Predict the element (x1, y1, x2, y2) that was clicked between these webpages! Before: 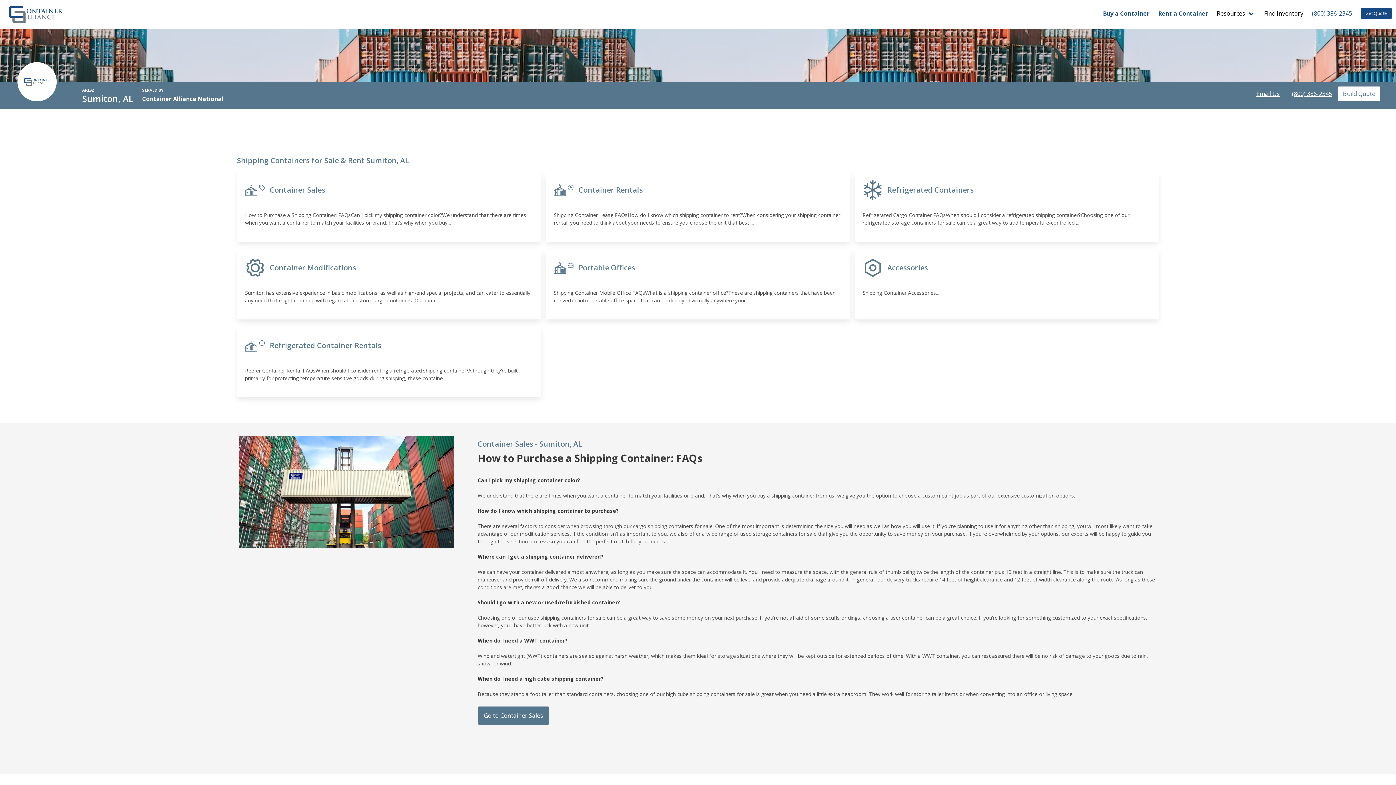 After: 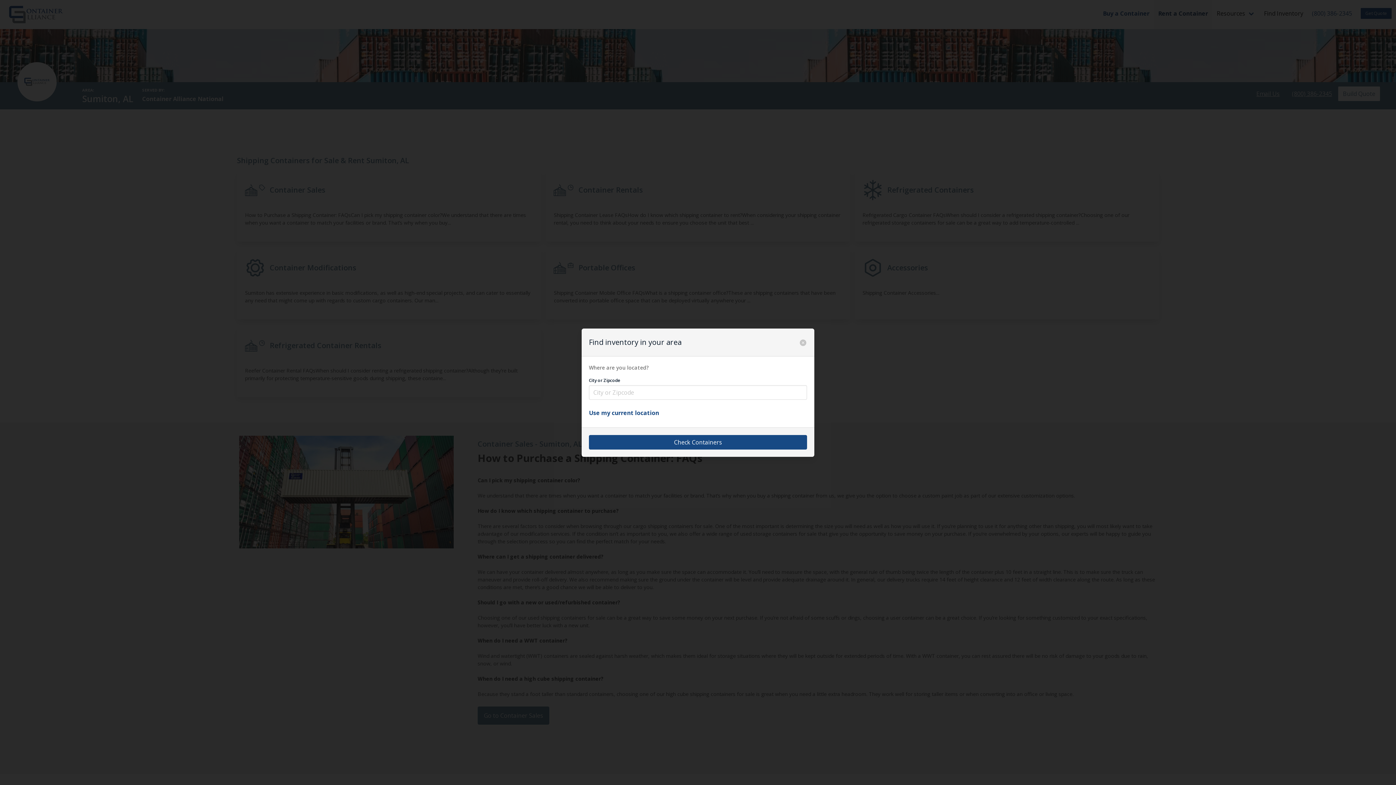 Action: label: Rent a Container bbox: (1154, -1, 1212, 29)